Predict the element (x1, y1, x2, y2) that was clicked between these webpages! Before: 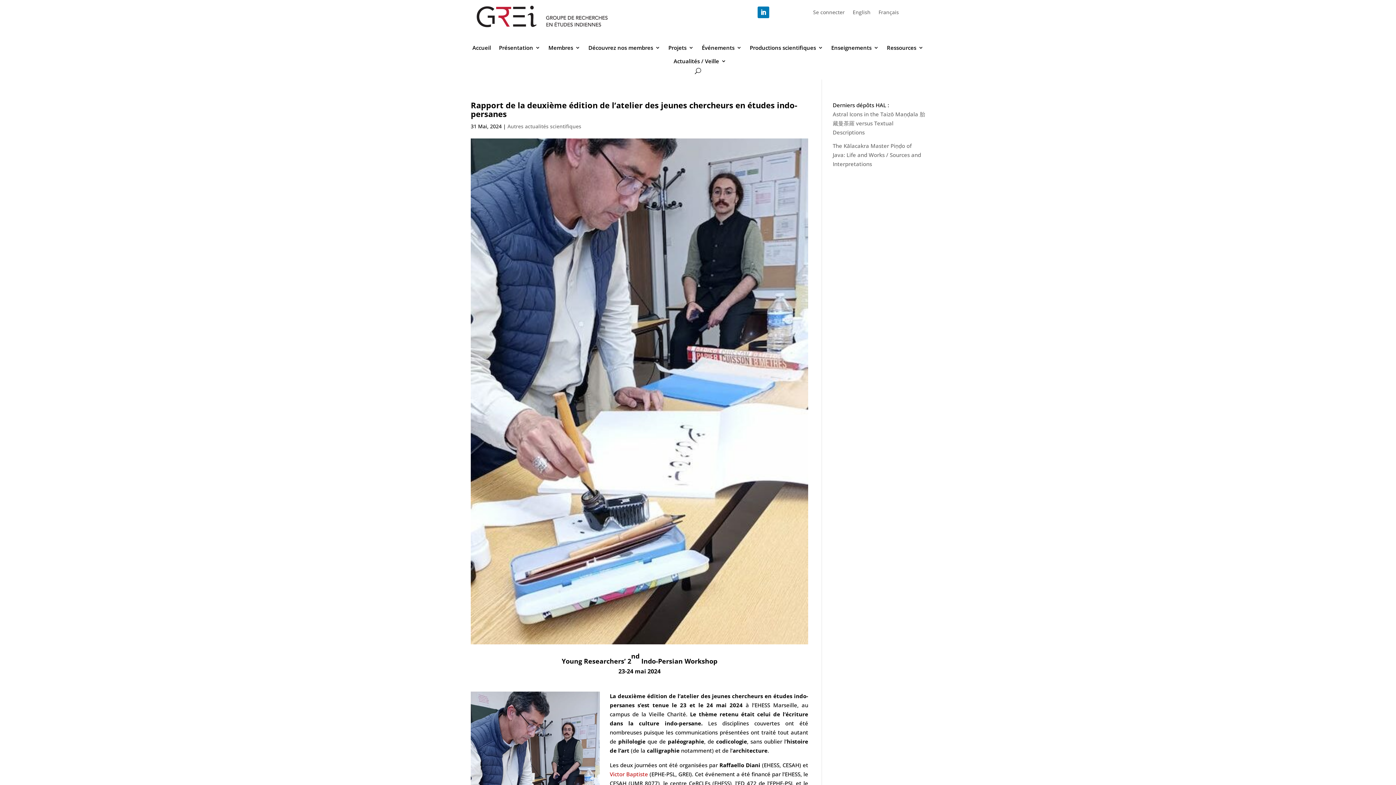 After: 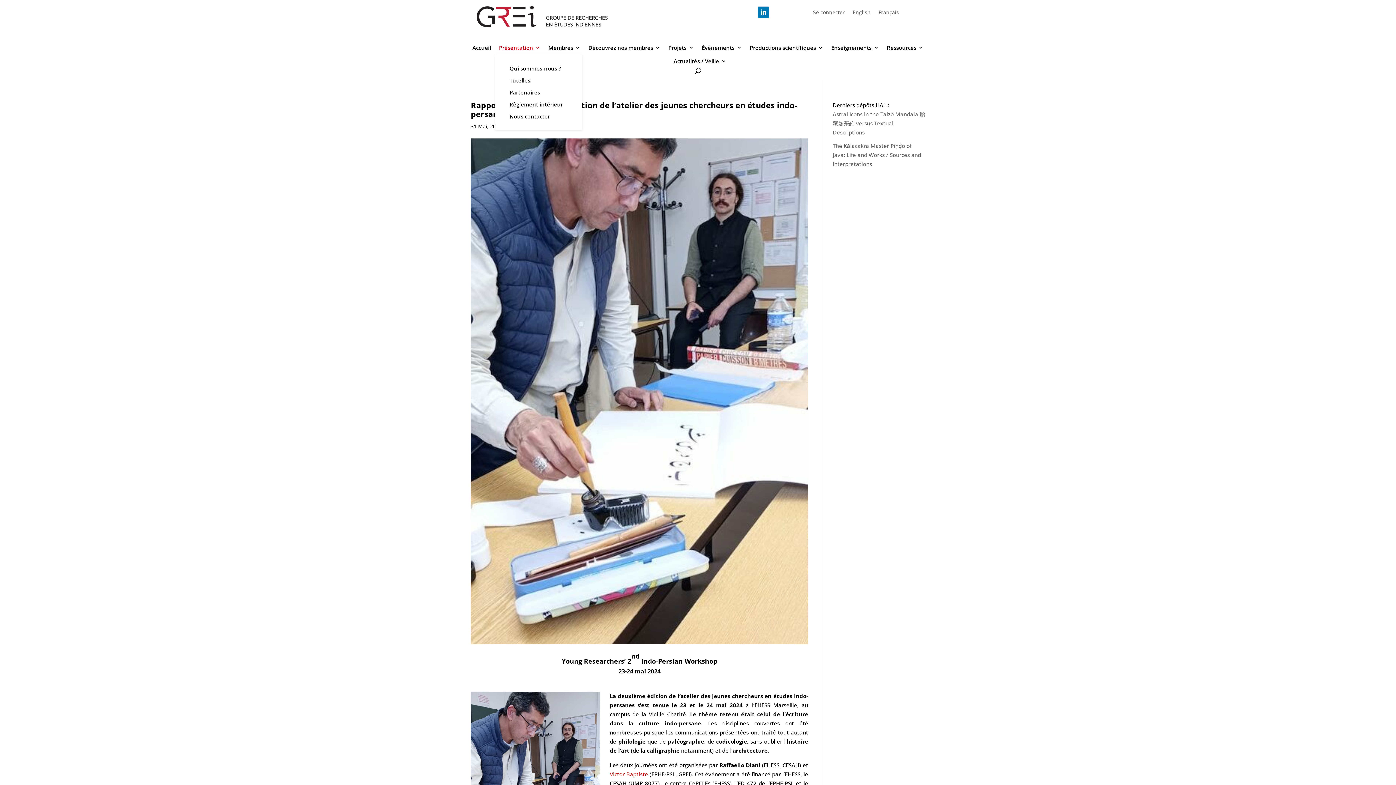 Action: bbox: (499, 43, 540, 54) label: Présentation